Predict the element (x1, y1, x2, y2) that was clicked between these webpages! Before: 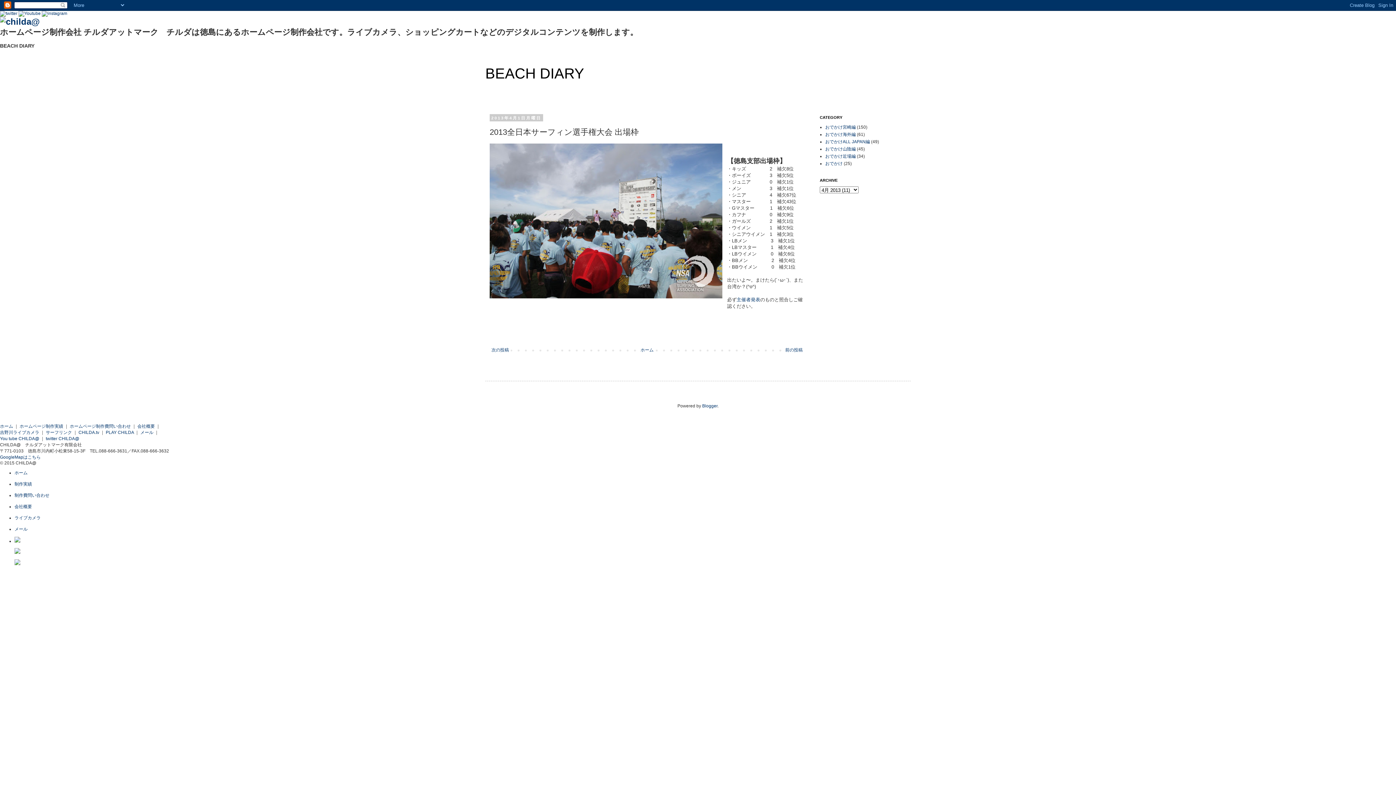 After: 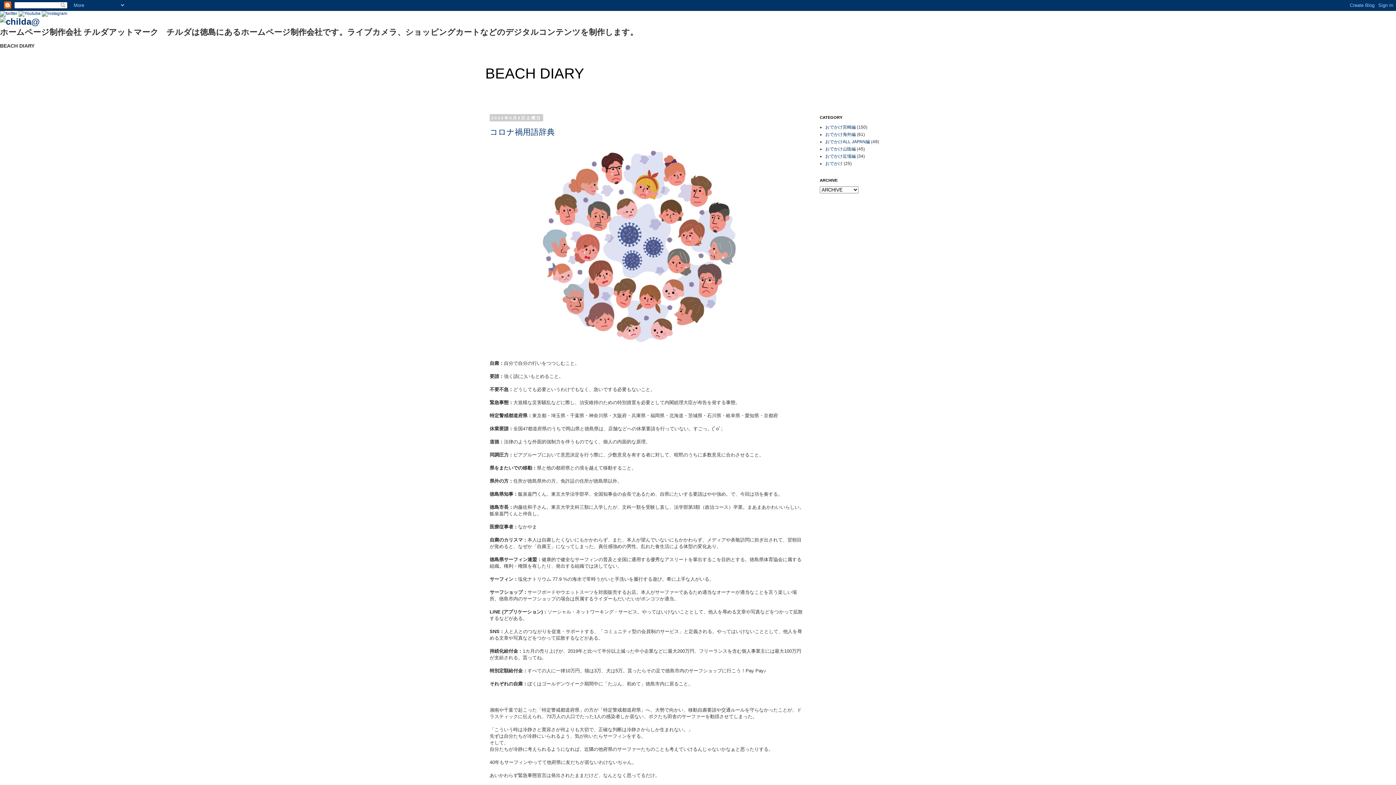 Action: label: ホーム bbox: (638, 345, 655, 354)